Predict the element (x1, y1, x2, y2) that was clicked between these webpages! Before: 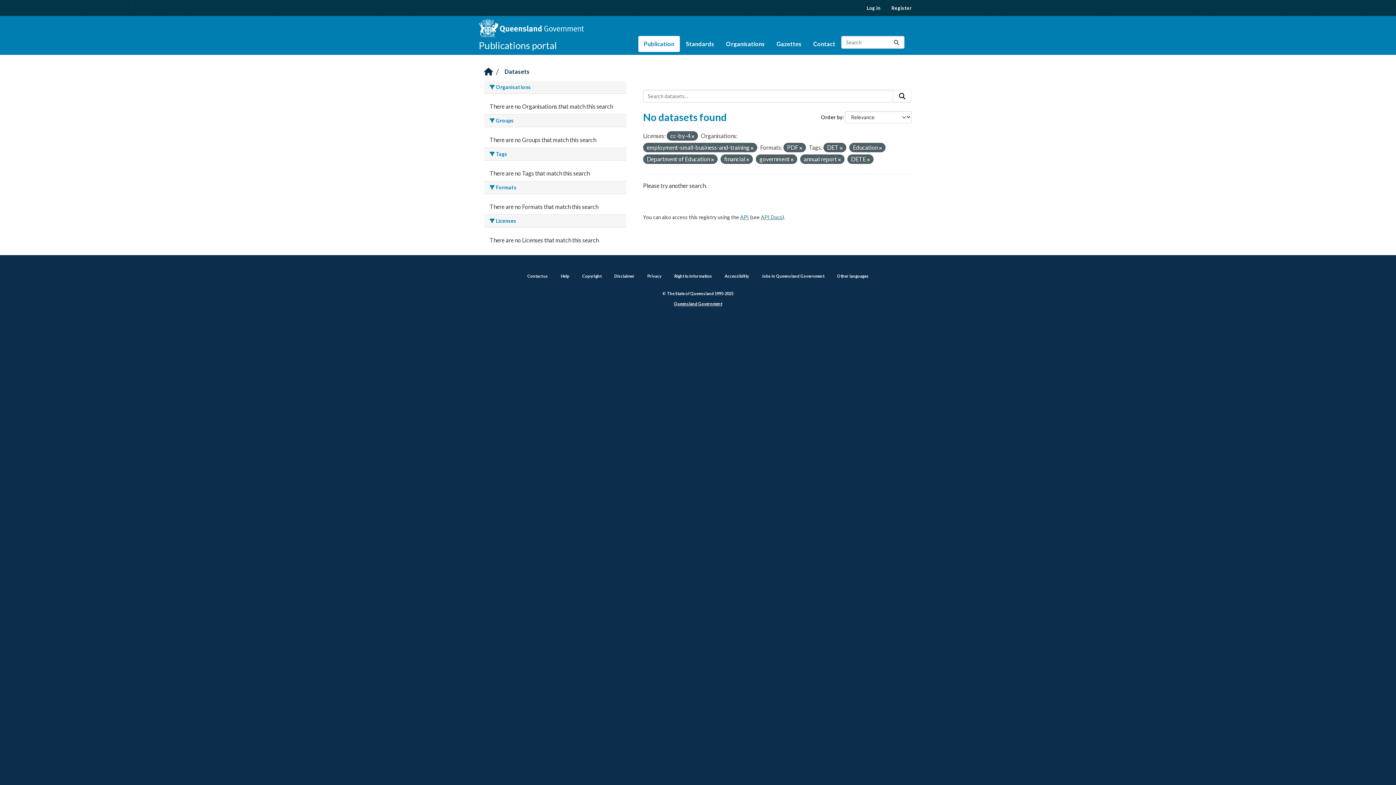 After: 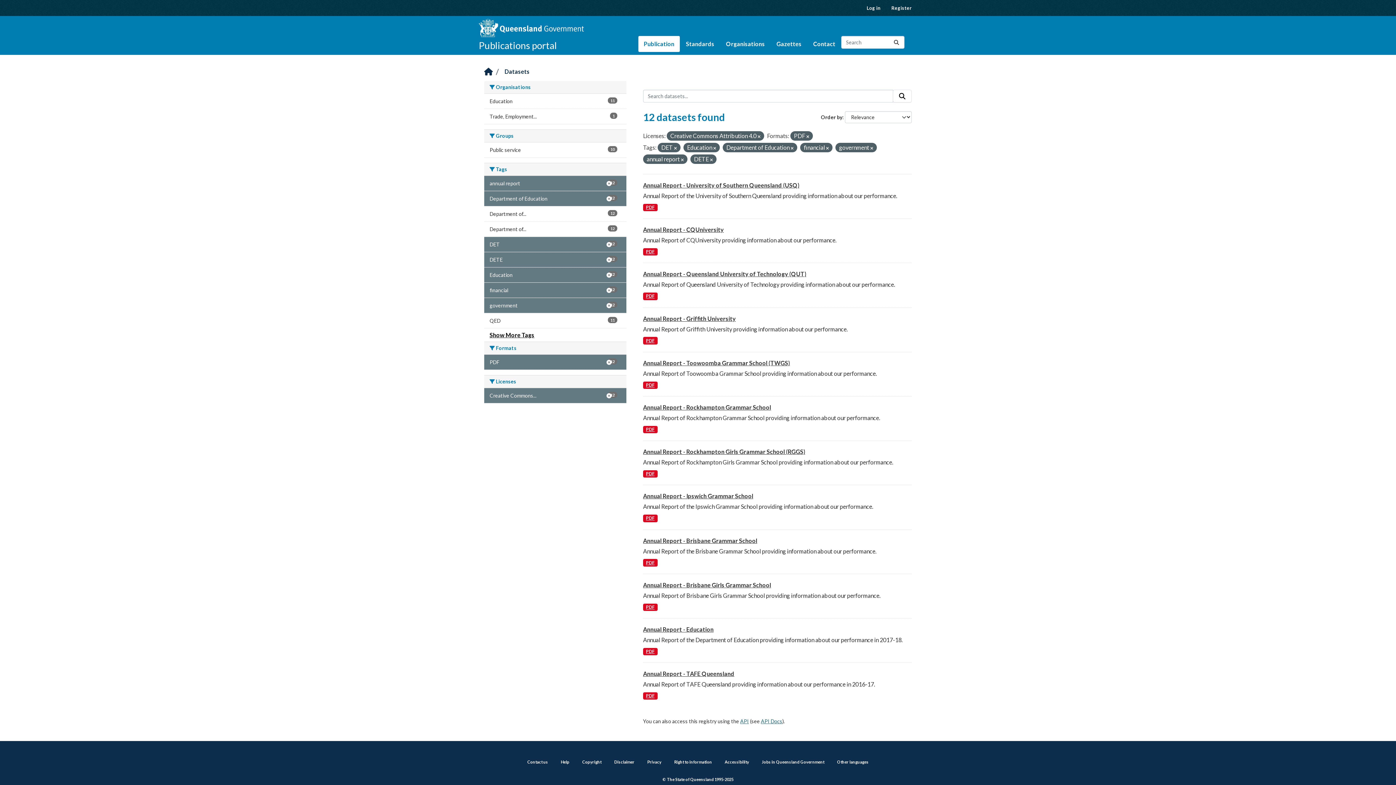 Action: bbox: (750, 145, 753, 150)